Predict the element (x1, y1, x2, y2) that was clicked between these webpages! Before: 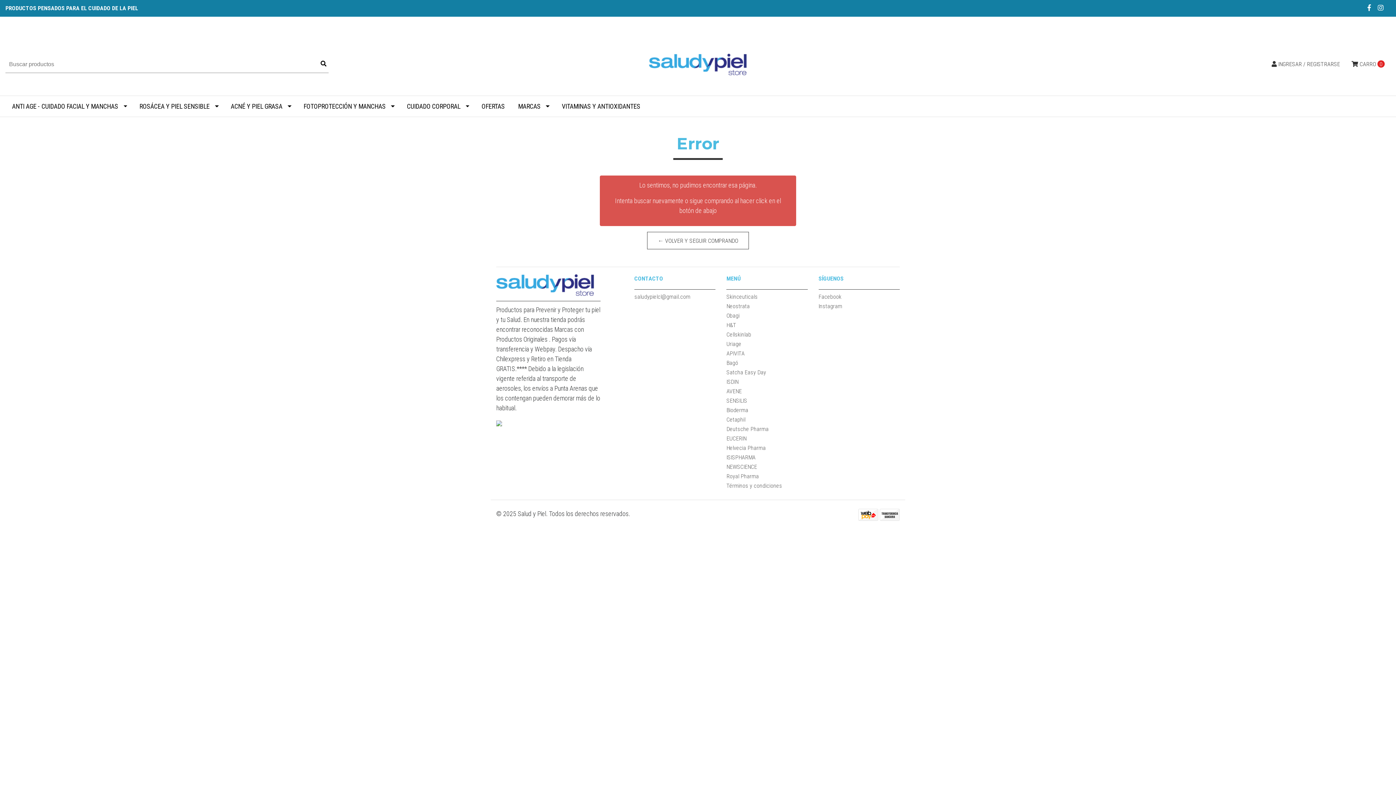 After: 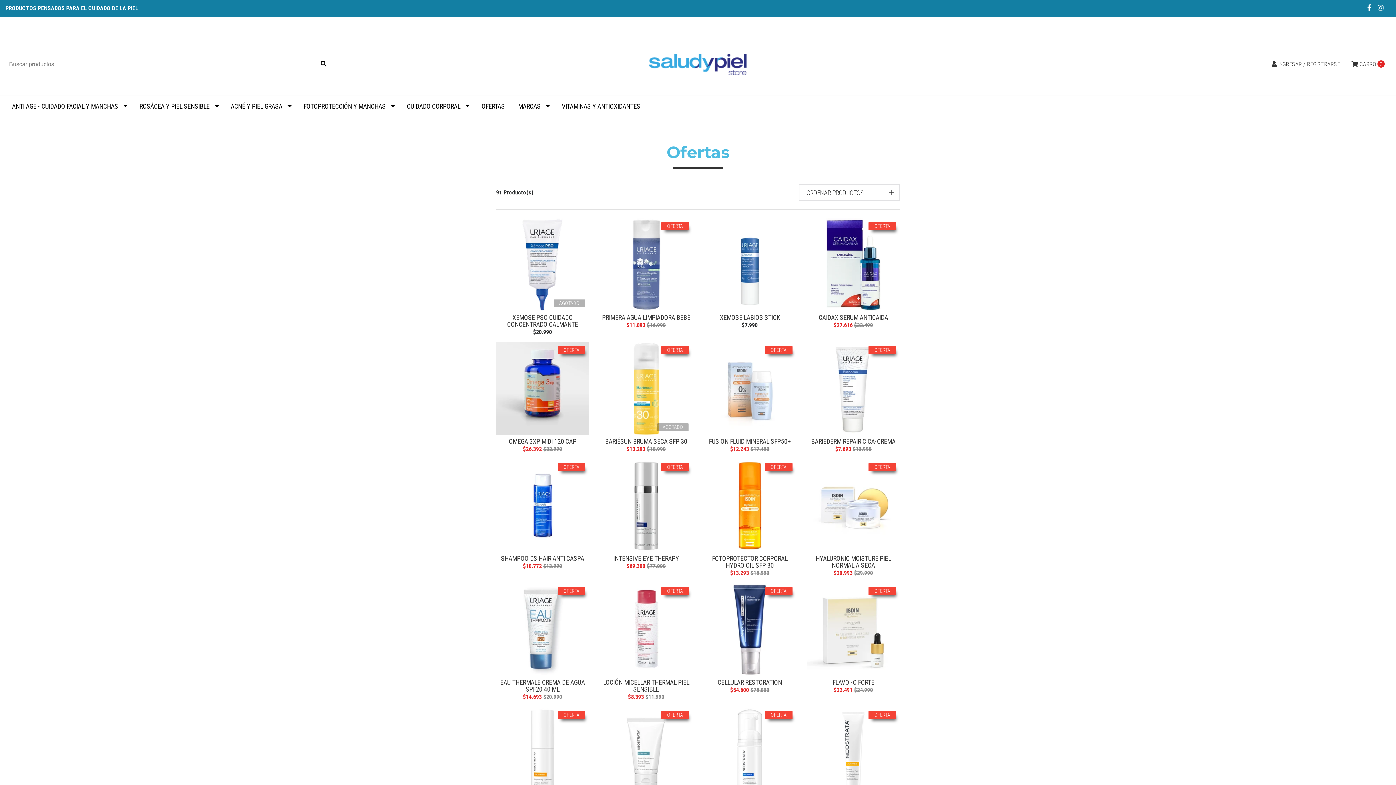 Action: bbox: (475, 95, 511, 116) label: OFERTAS